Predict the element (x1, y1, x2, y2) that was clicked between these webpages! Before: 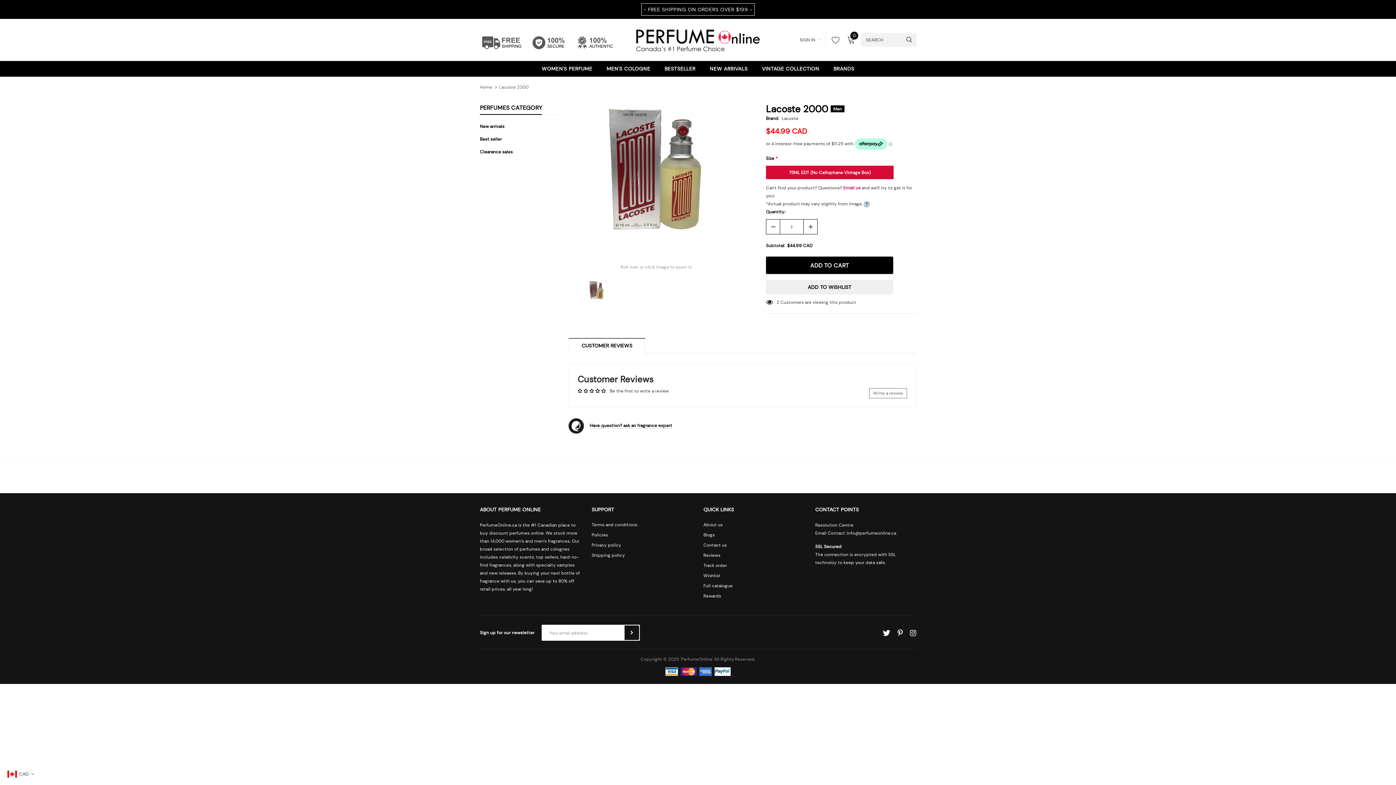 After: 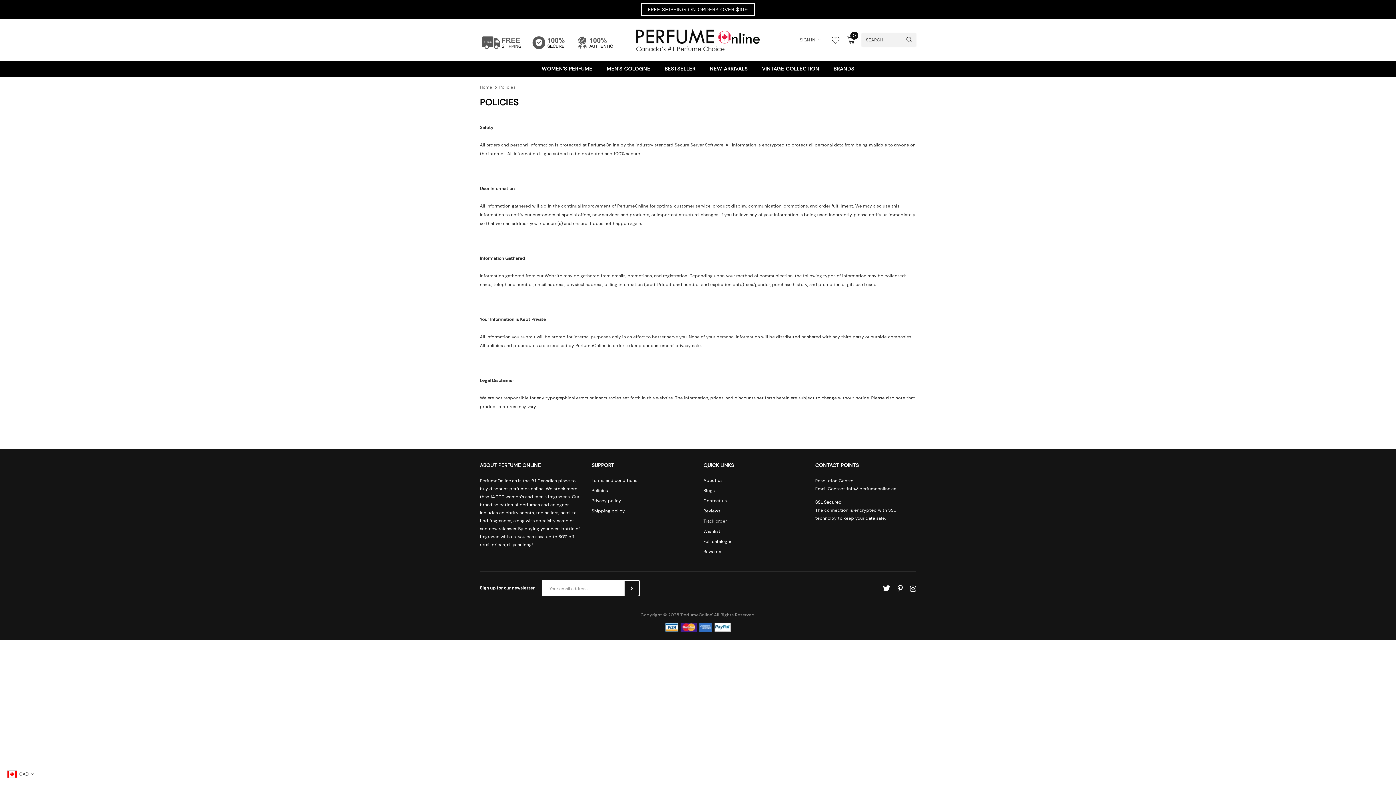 Action: bbox: (591, 530, 608, 540) label: Policies